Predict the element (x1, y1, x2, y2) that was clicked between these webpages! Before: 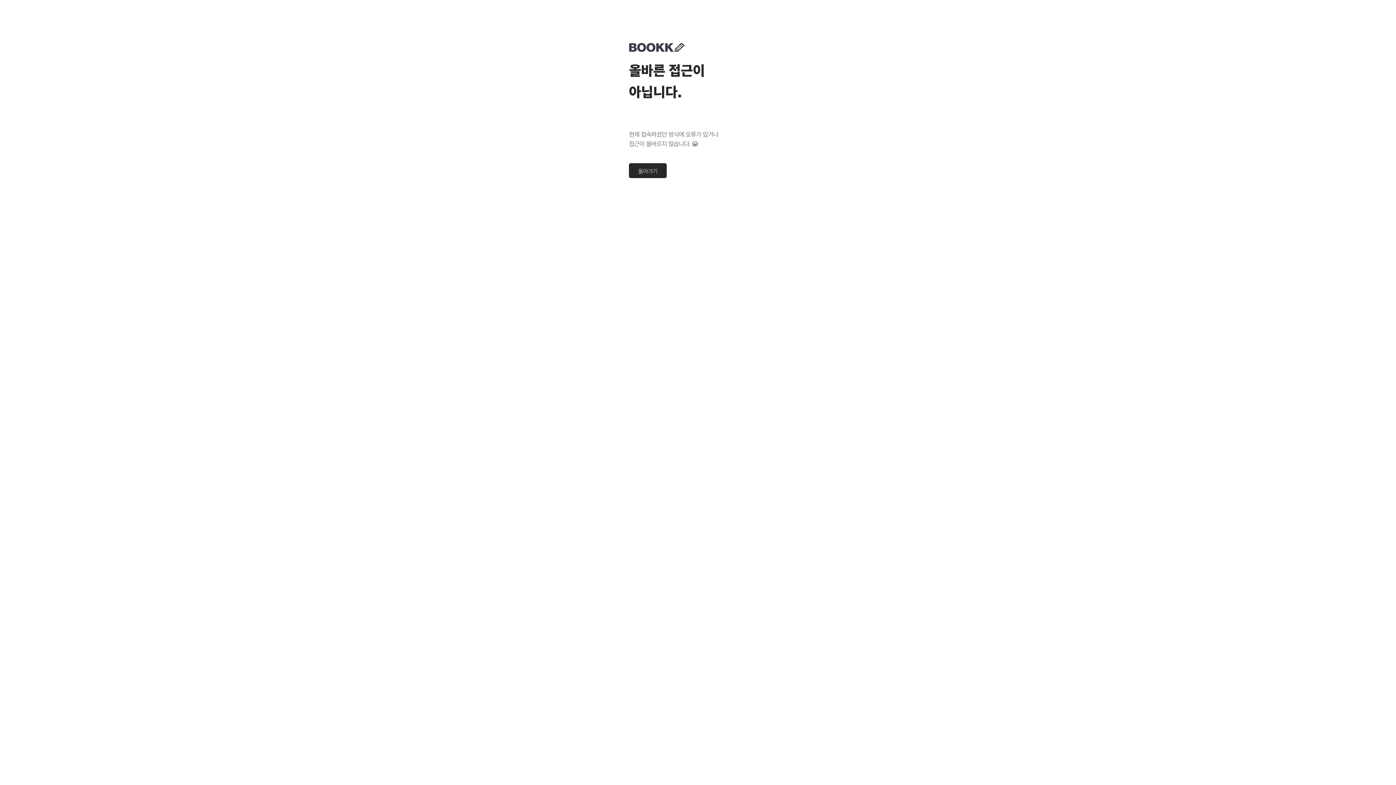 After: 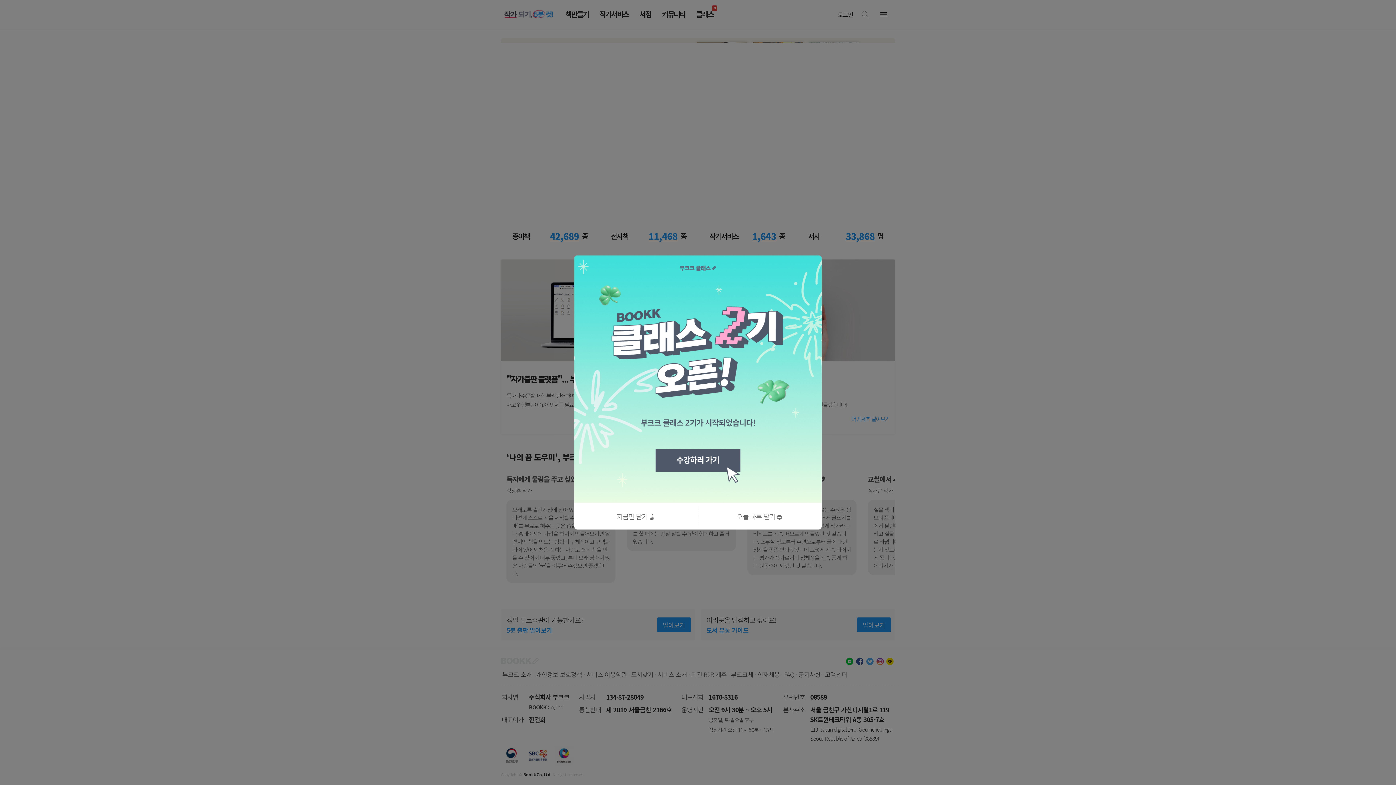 Action: bbox: (629, 163, 666, 178) label: 돌아가기